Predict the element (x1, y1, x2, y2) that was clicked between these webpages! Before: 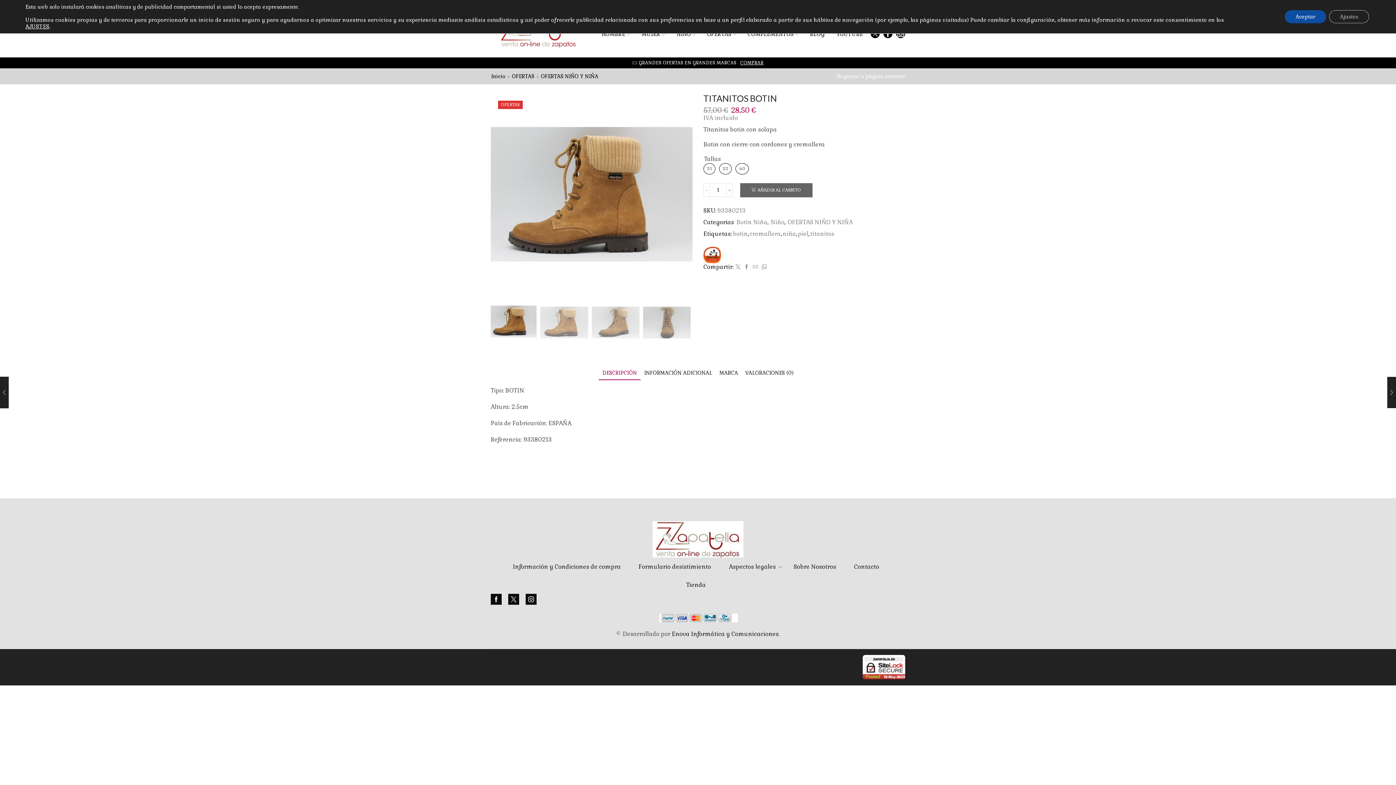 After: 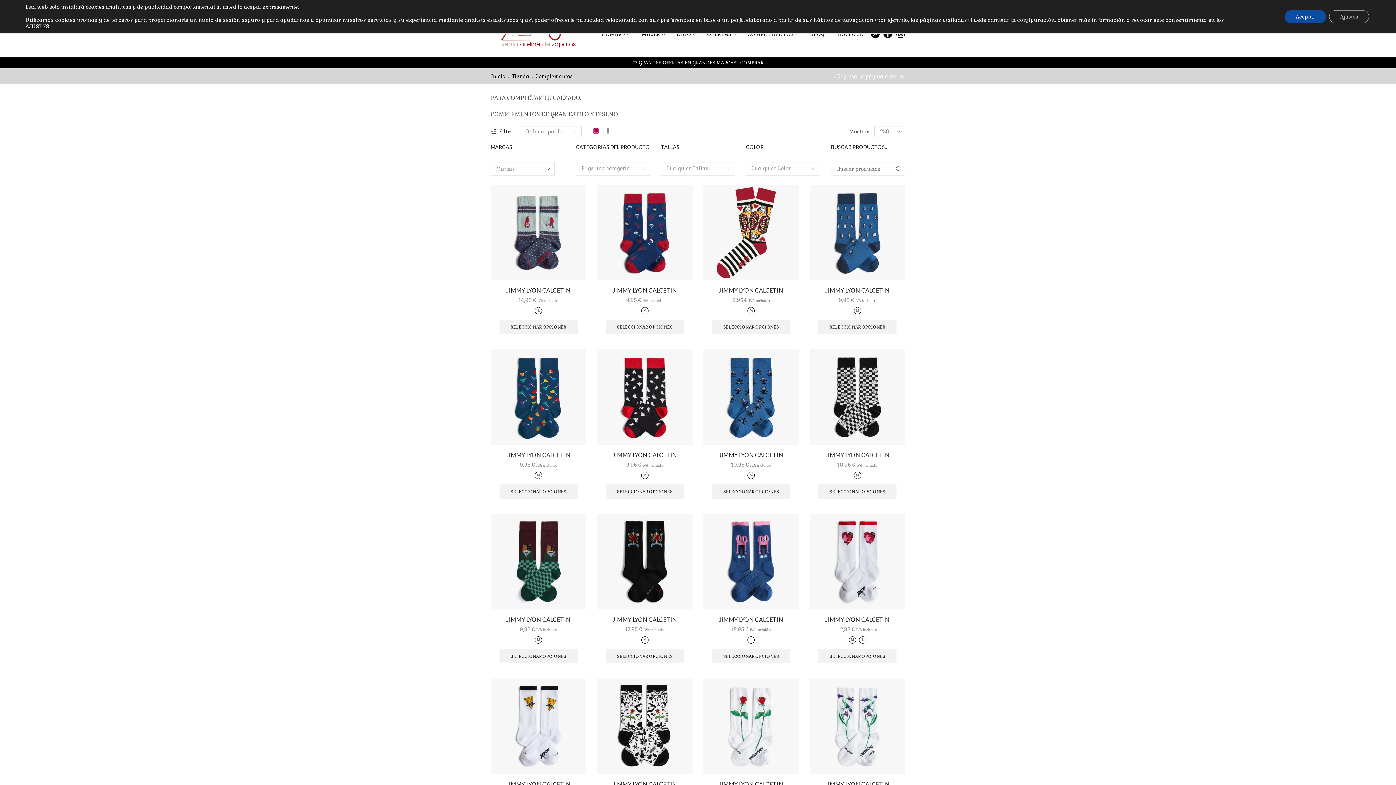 Action: label: COMPLEMENTOS bbox: (743, 28, 802, 40)